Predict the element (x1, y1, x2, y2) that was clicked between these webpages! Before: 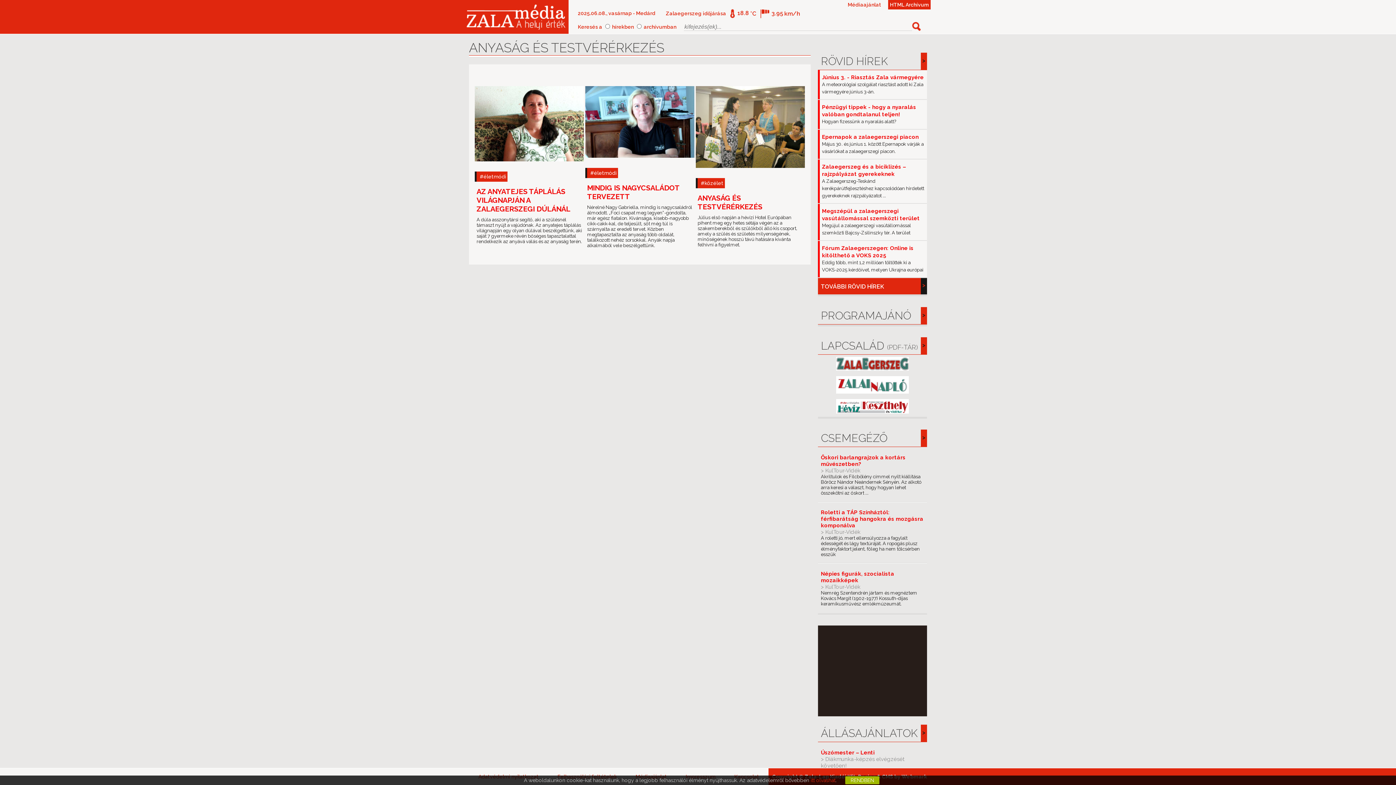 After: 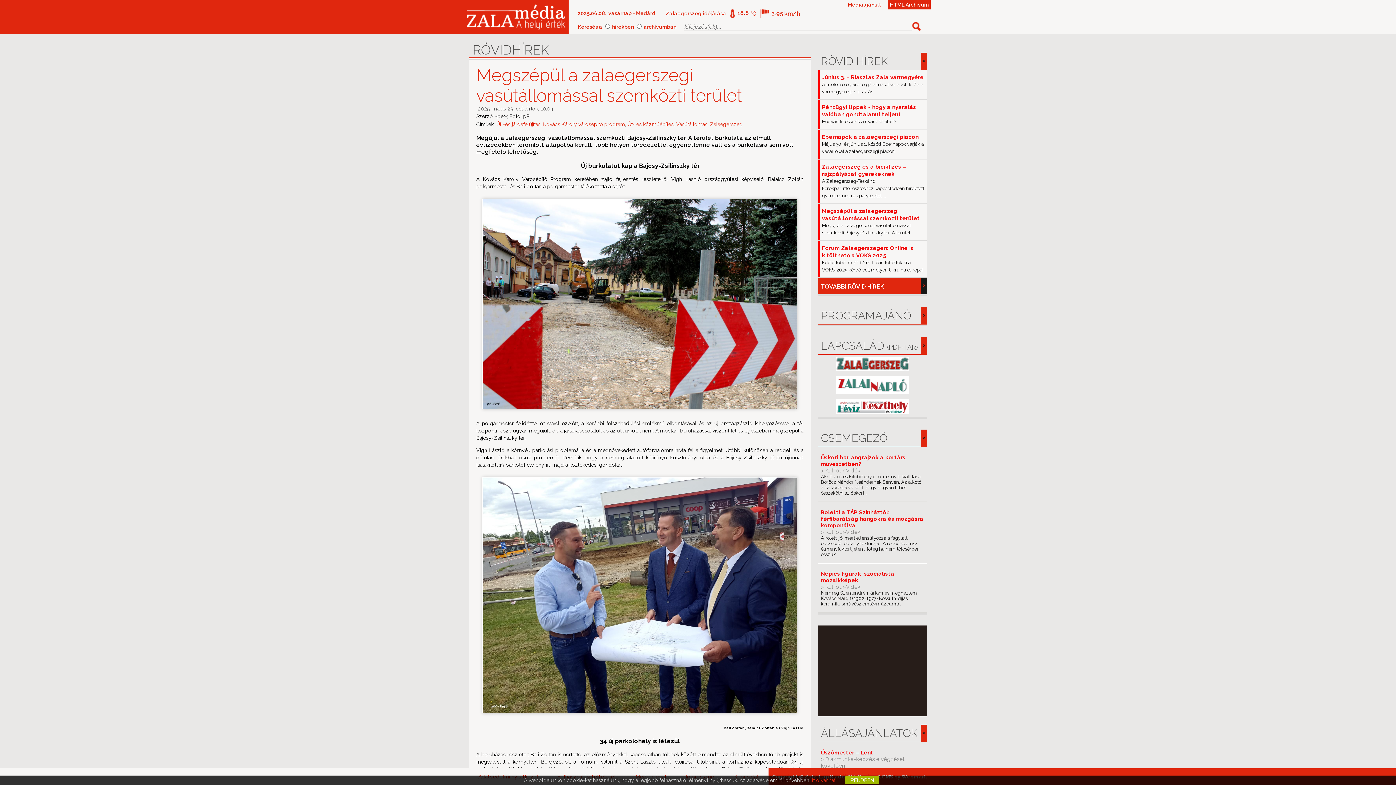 Action: label: Megszépül a zalaegerszegi vasútállomással szemközti terület
Megújul a zalaegerszegi vasútállomással szemközti Bajcsy-Zsilinszky tér. A terület bbox: (820, 204, 927, 240)